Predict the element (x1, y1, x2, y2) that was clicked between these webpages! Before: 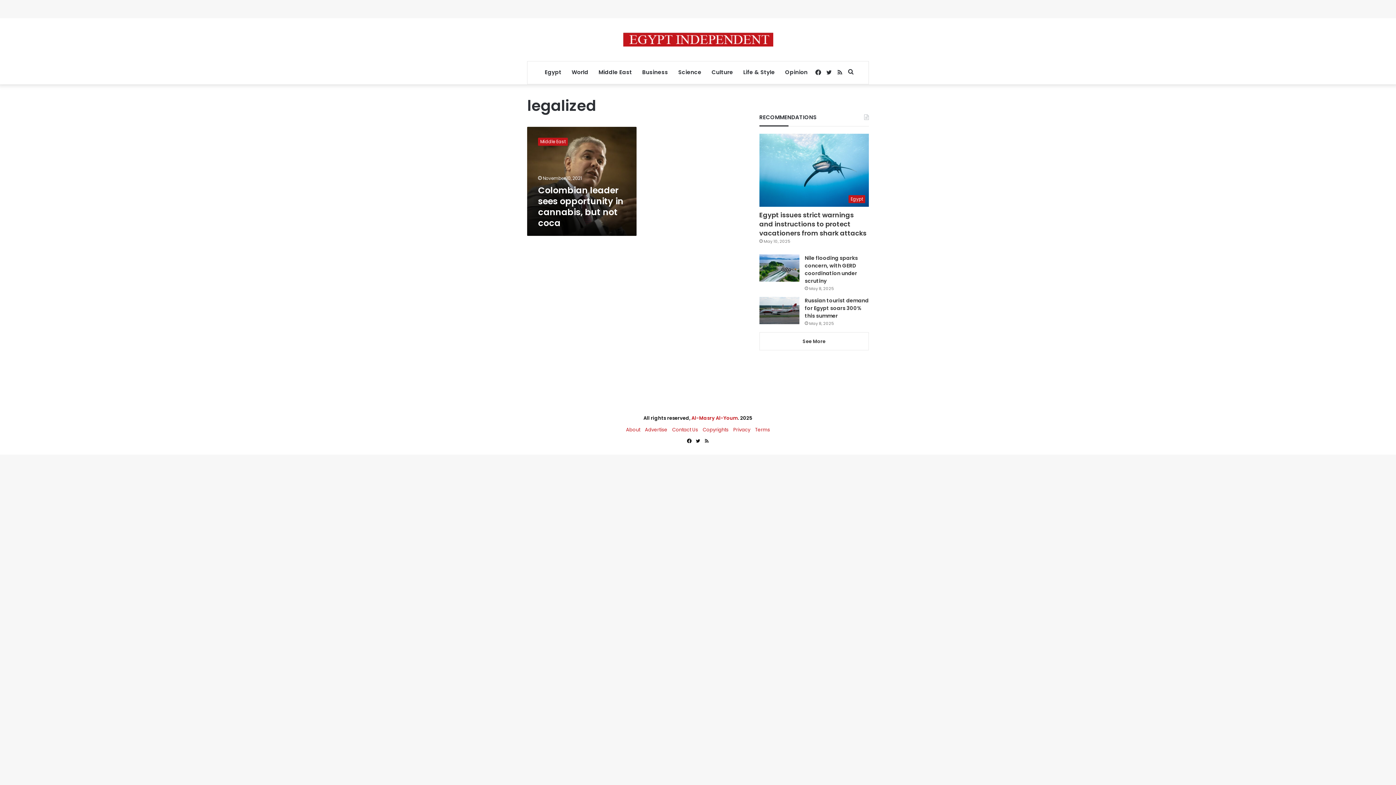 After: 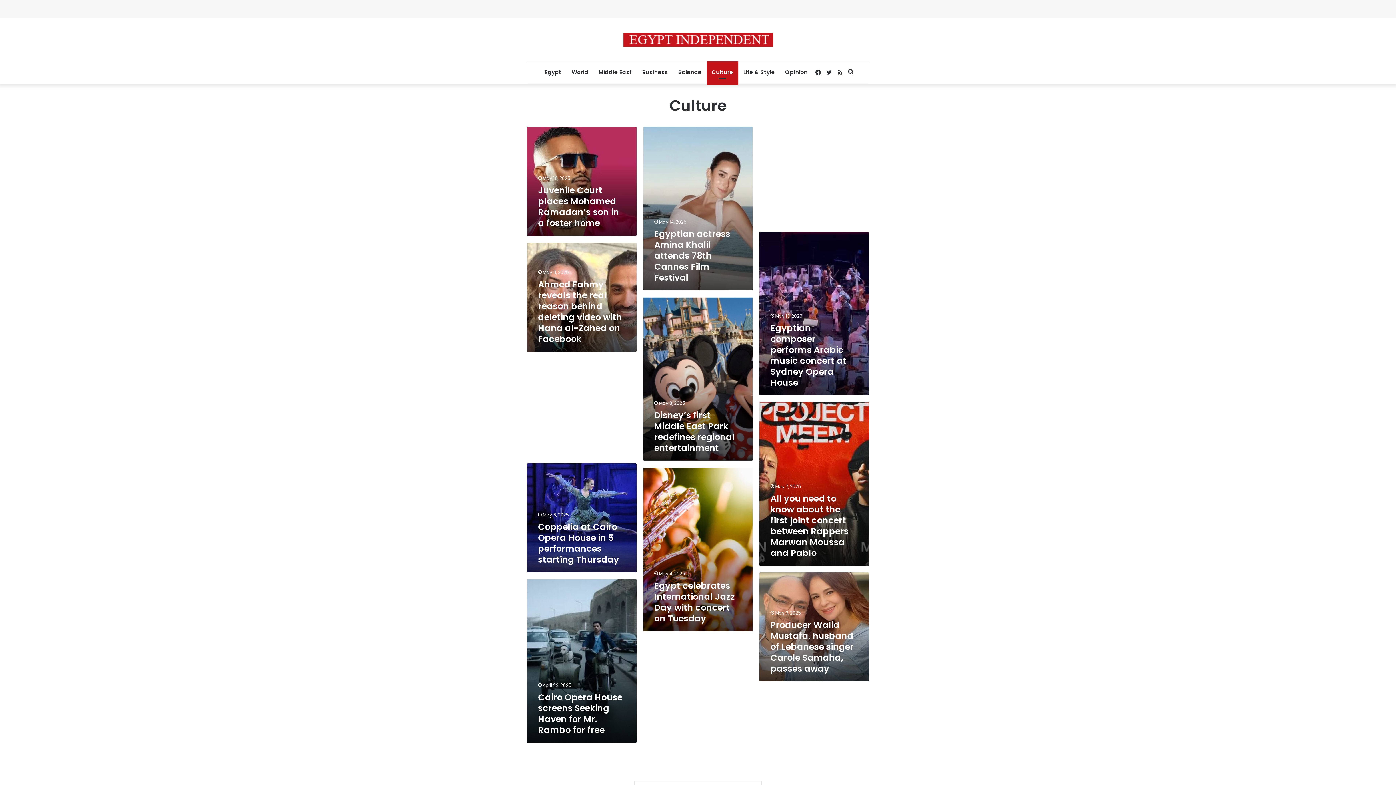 Action: bbox: (706, 61, 738, 83) label: Culture